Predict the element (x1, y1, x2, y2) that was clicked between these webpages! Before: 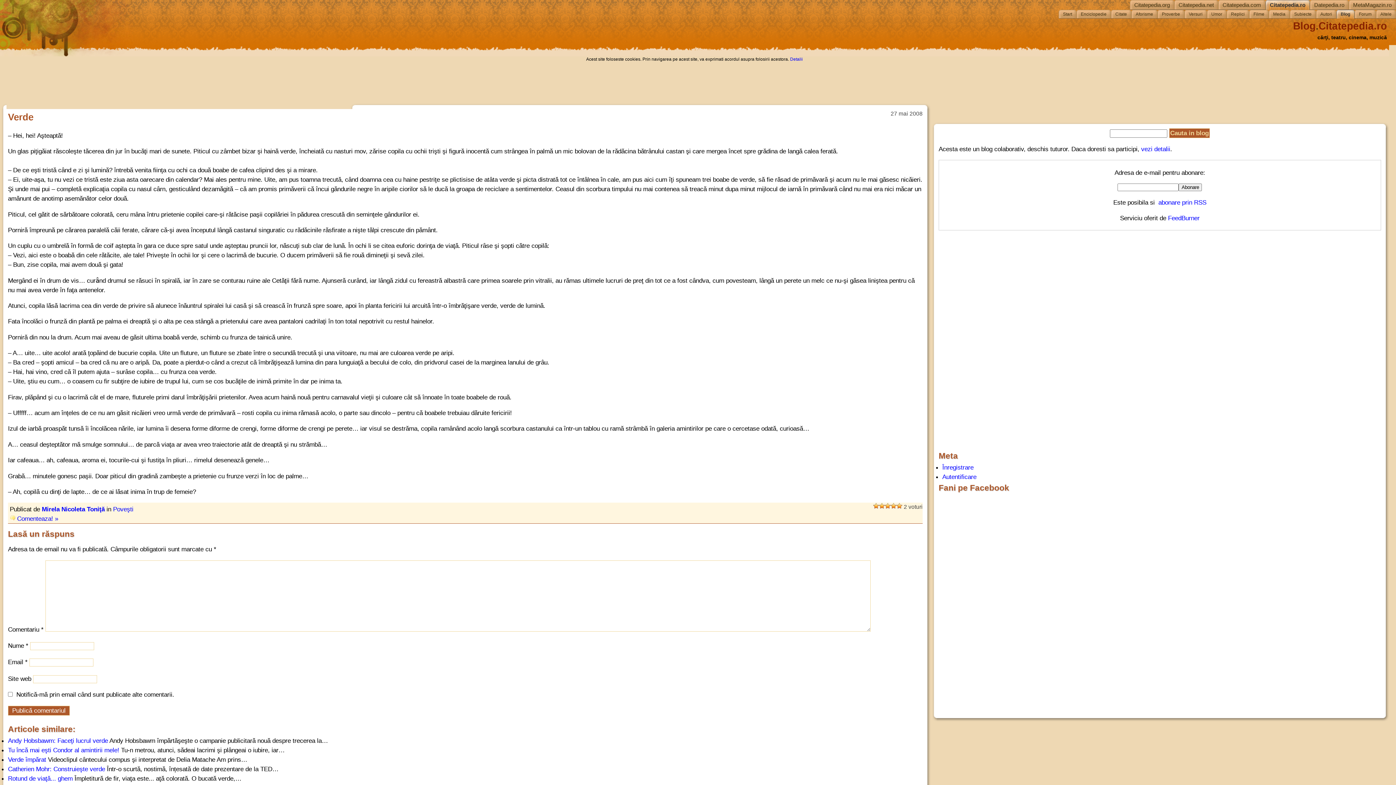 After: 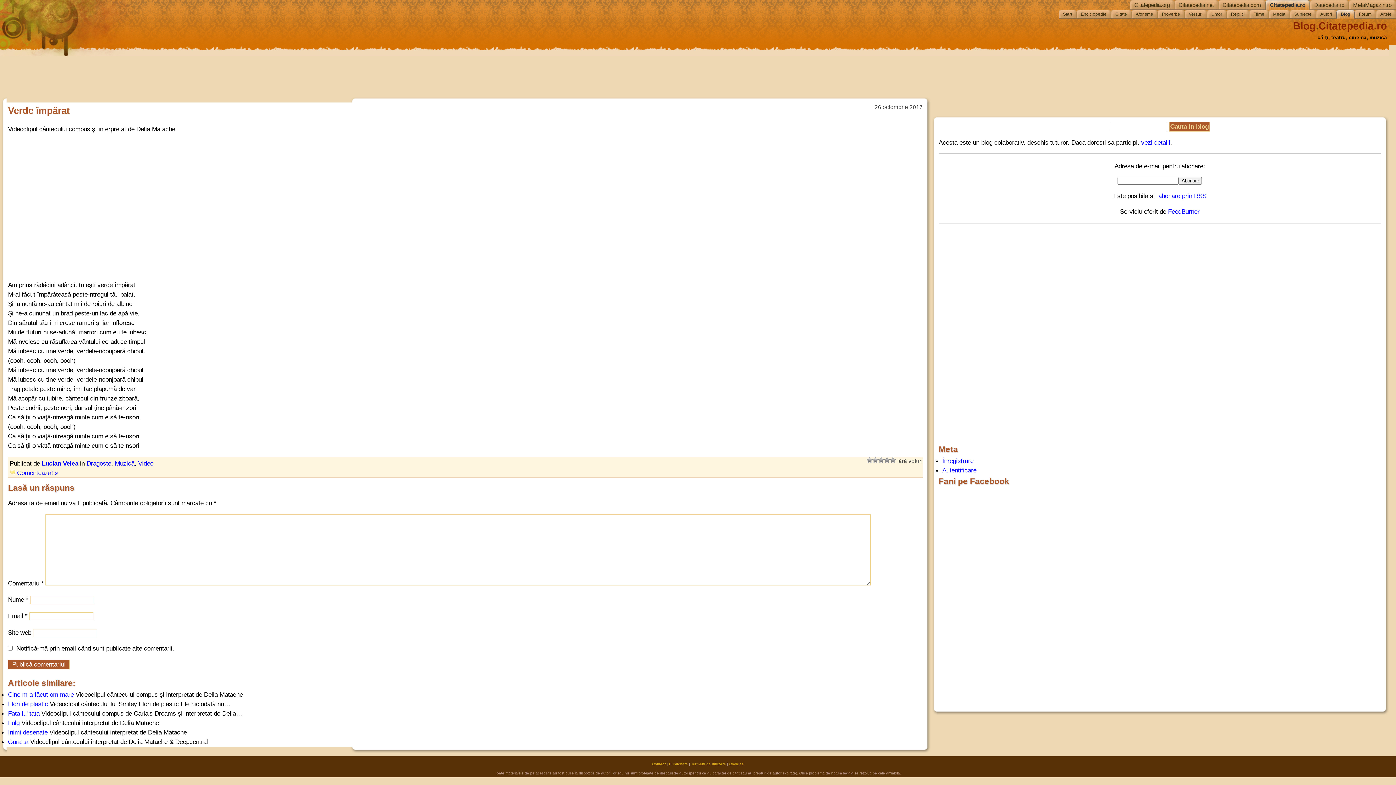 Action: label: Verde împărat bbox: (8, 756, 46, 763)